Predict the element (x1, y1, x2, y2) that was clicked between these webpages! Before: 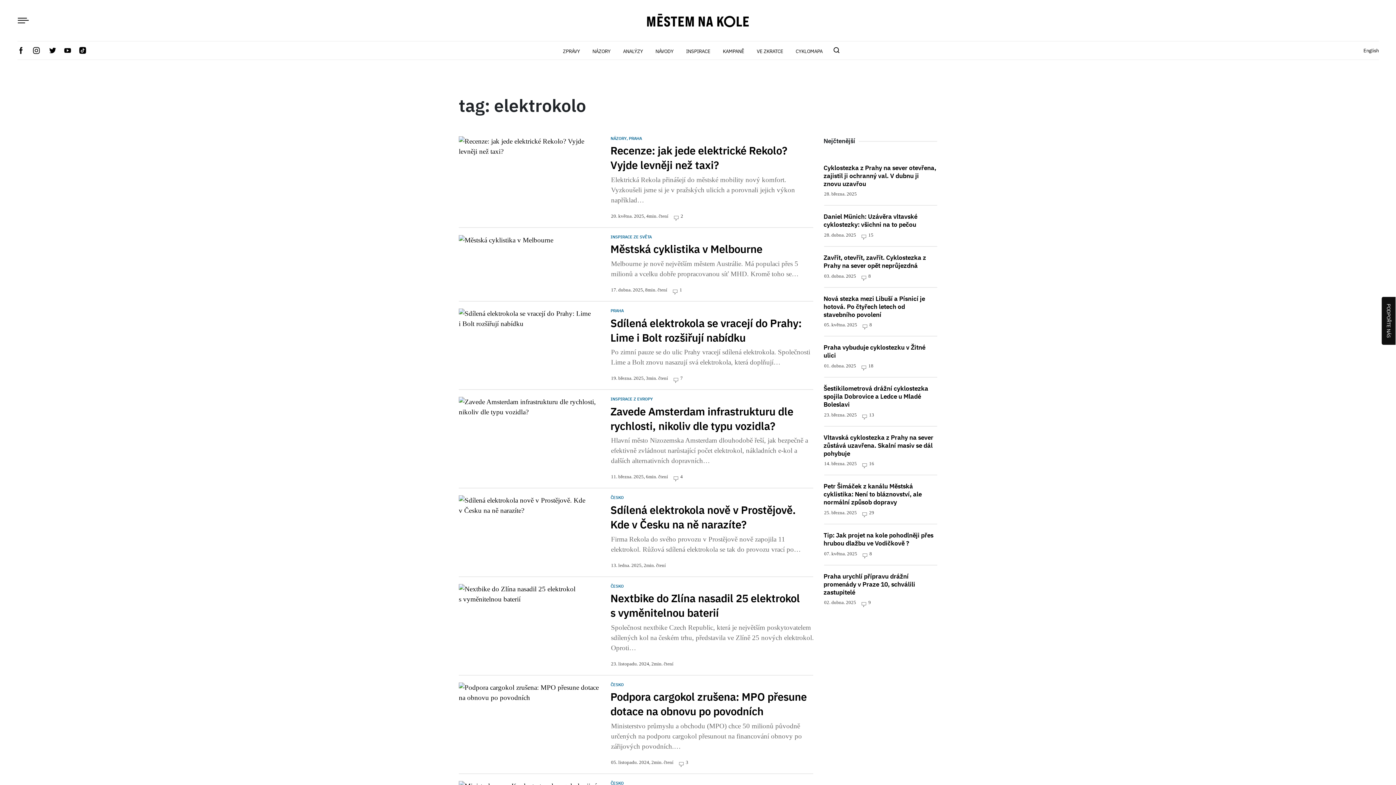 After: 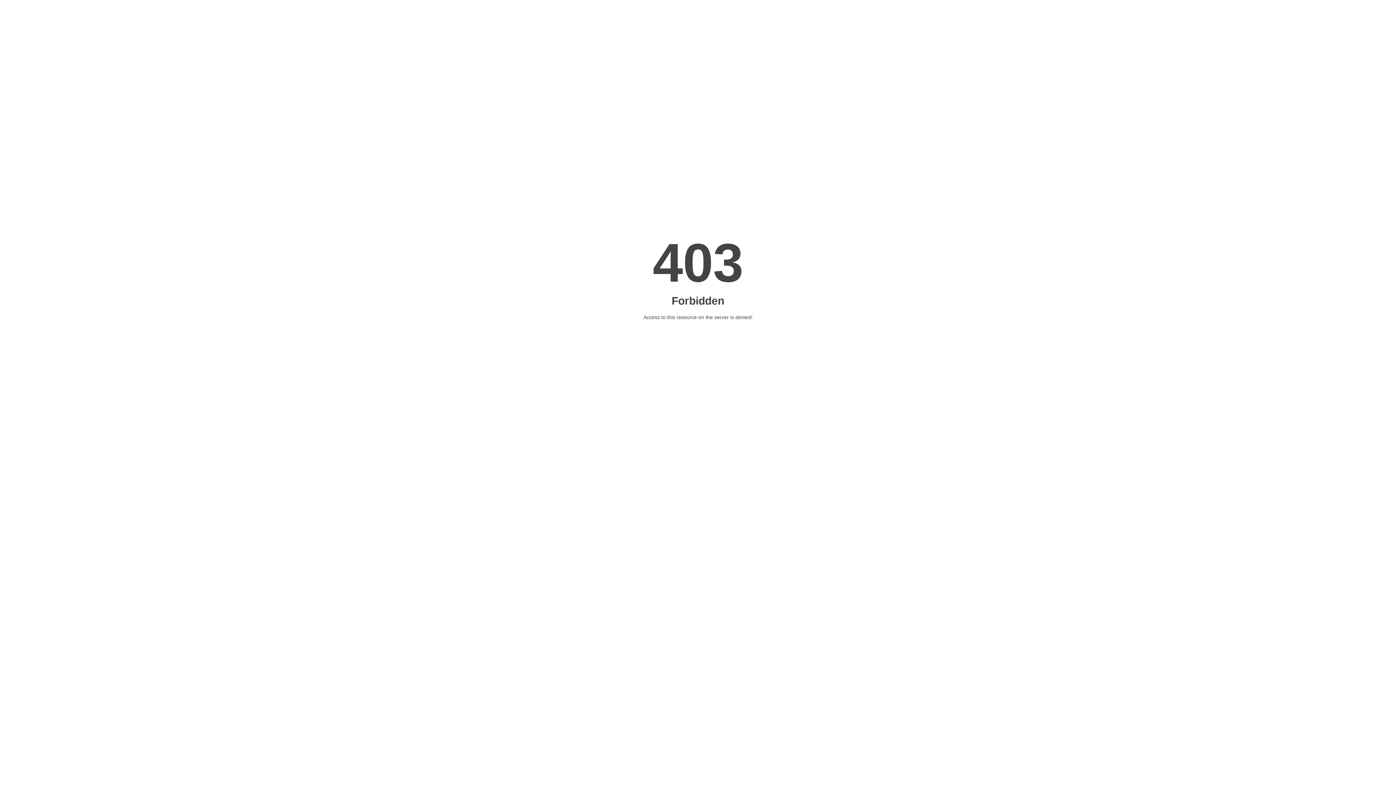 Action: bbox: (458, 688, 602, 696)